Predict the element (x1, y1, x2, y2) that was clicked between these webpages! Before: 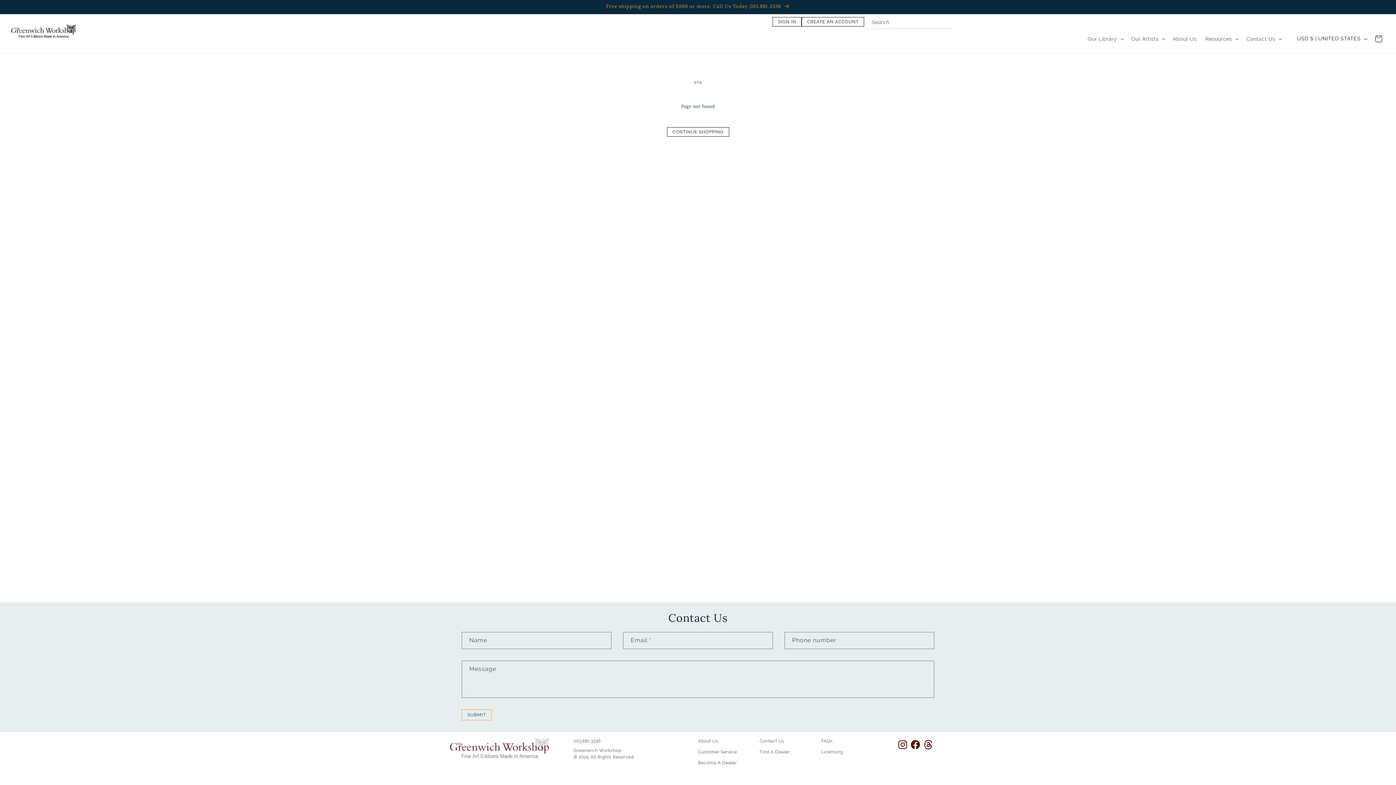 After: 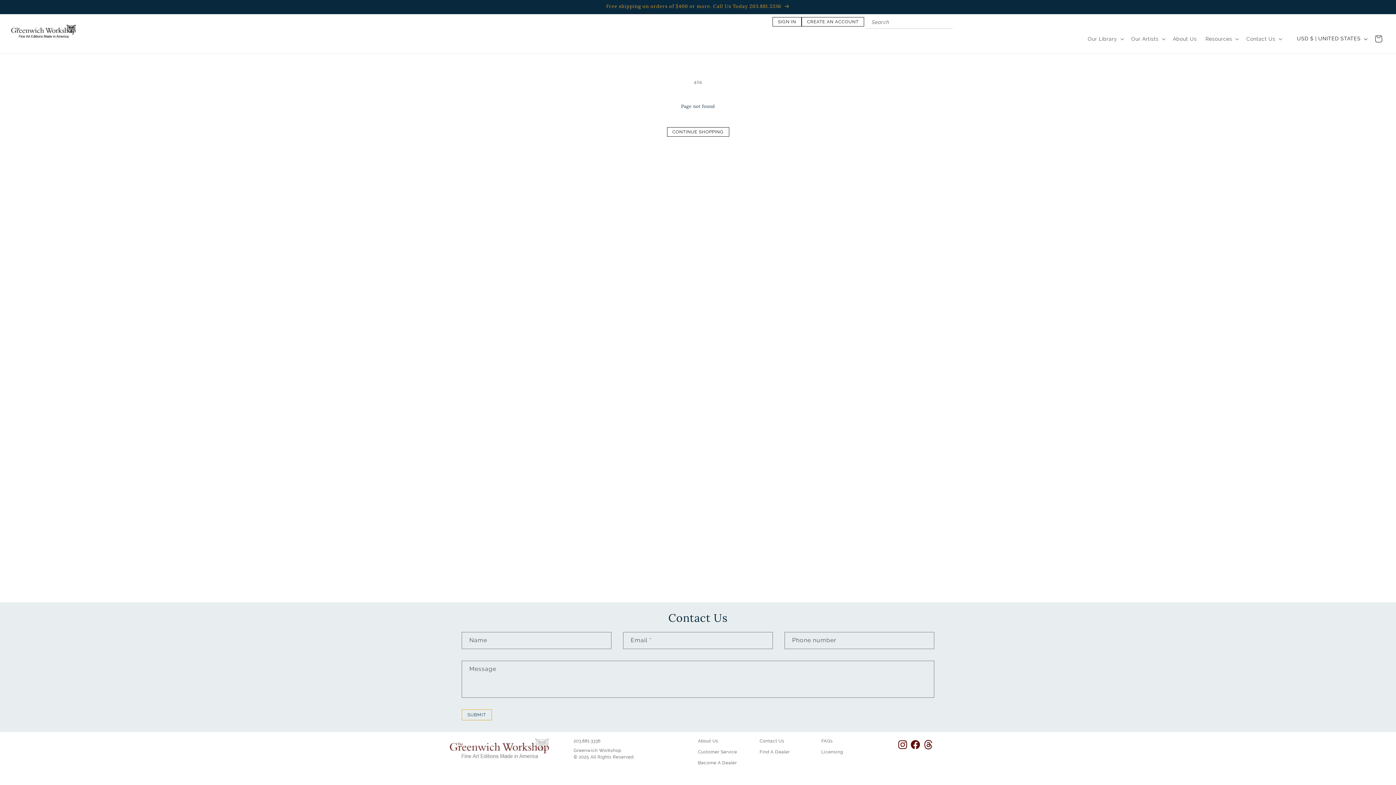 Action: label: Threads bbox: (922, 739, 934, 751)